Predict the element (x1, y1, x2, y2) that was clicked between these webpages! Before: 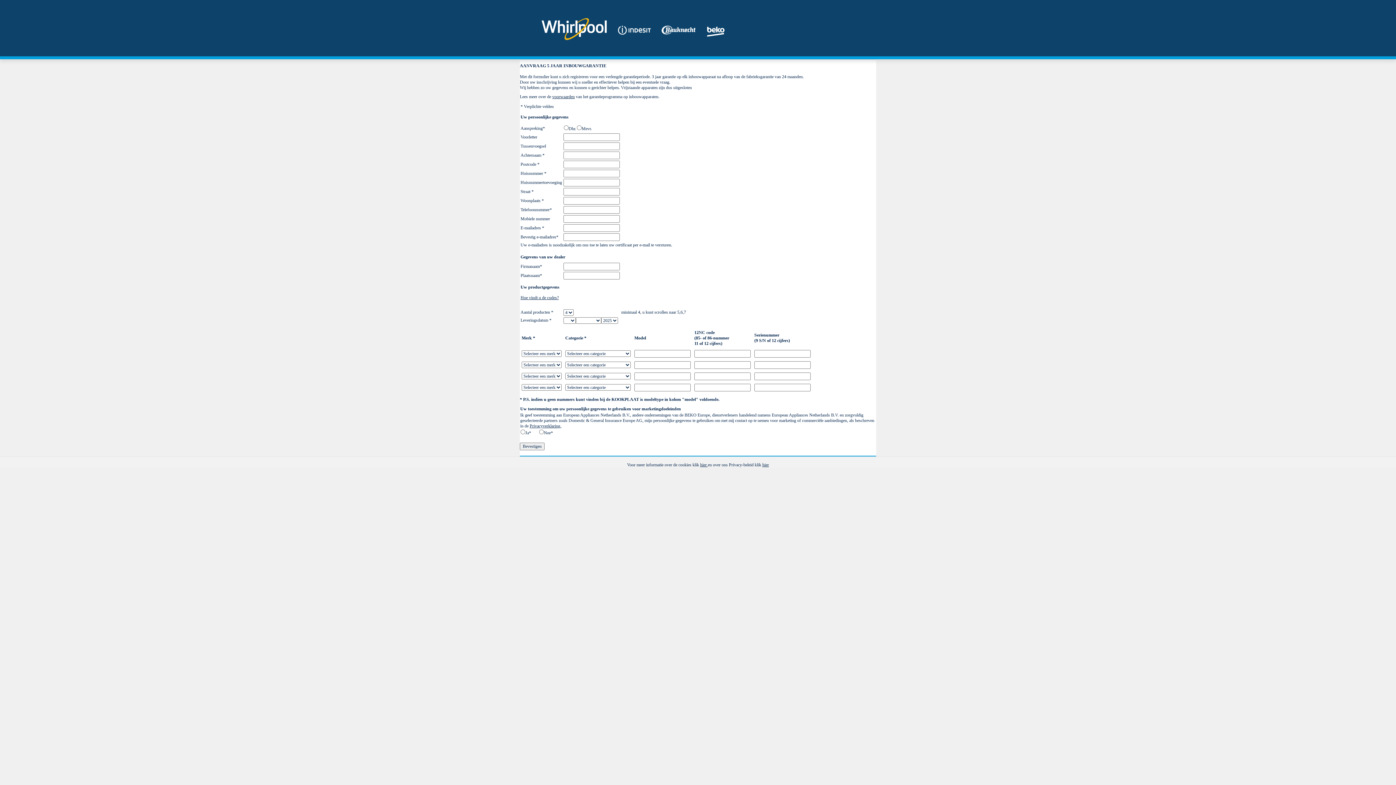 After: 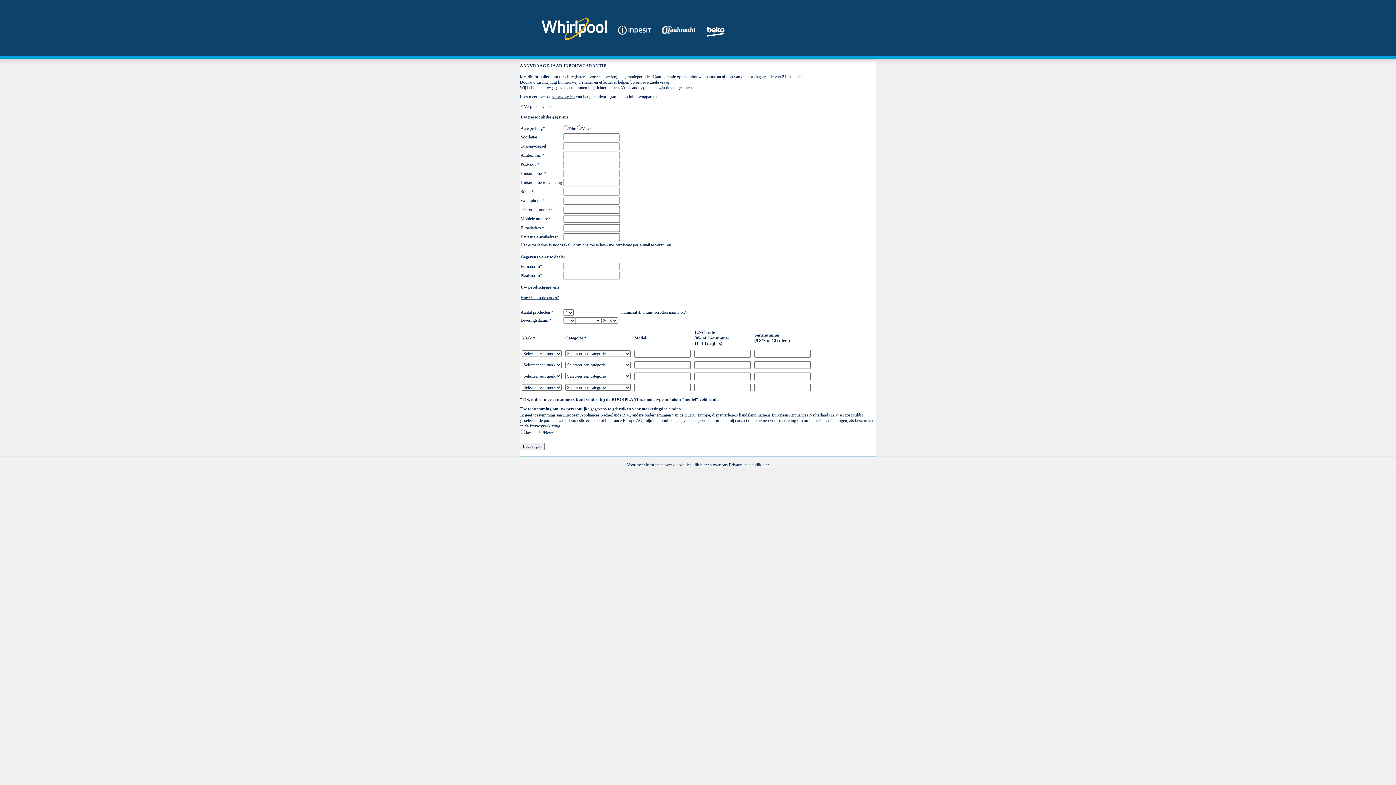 Action: label: voorwaarden bbox: (552, 94, 574, 99)